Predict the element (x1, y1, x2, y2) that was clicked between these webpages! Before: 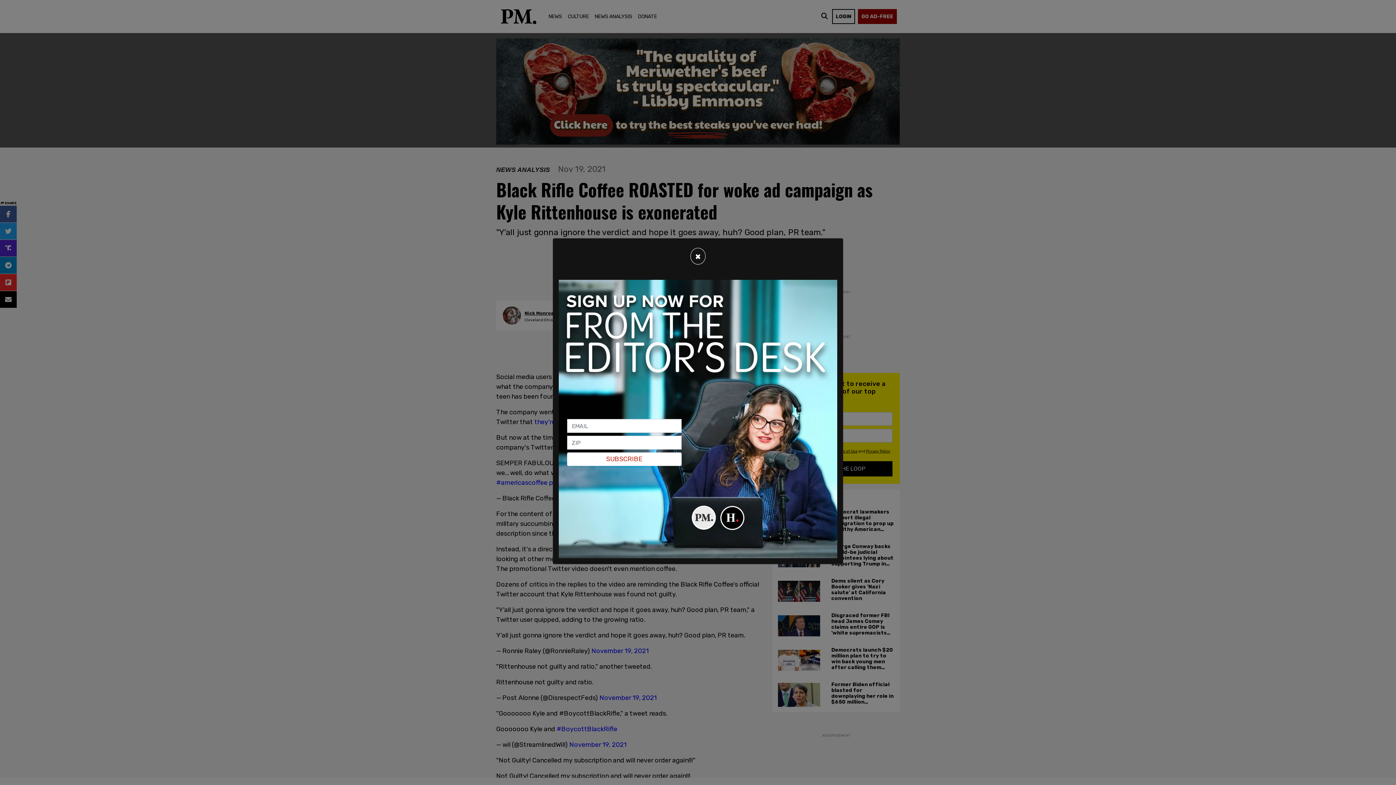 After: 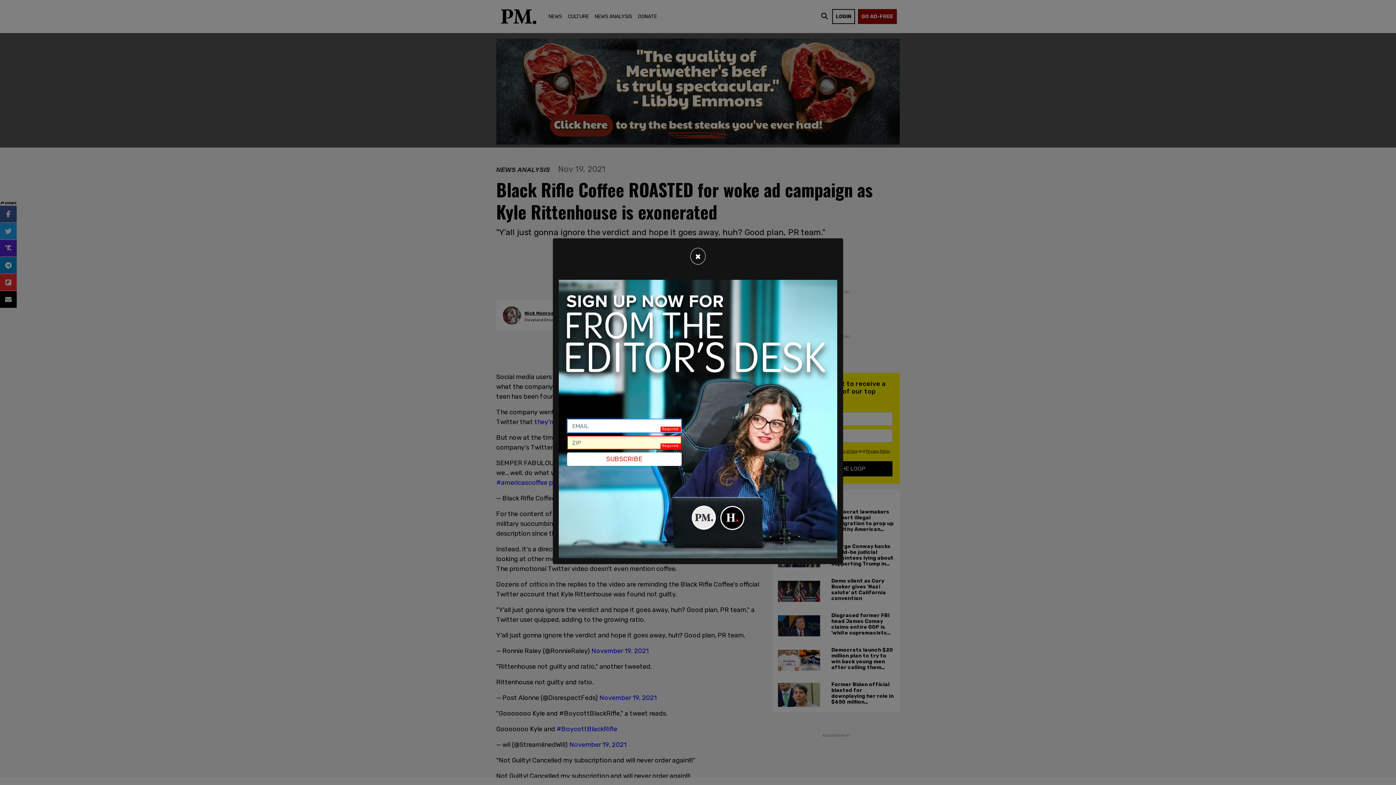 Action: label: SUBSCRIBE bbox: (567, 452, 681, 466)